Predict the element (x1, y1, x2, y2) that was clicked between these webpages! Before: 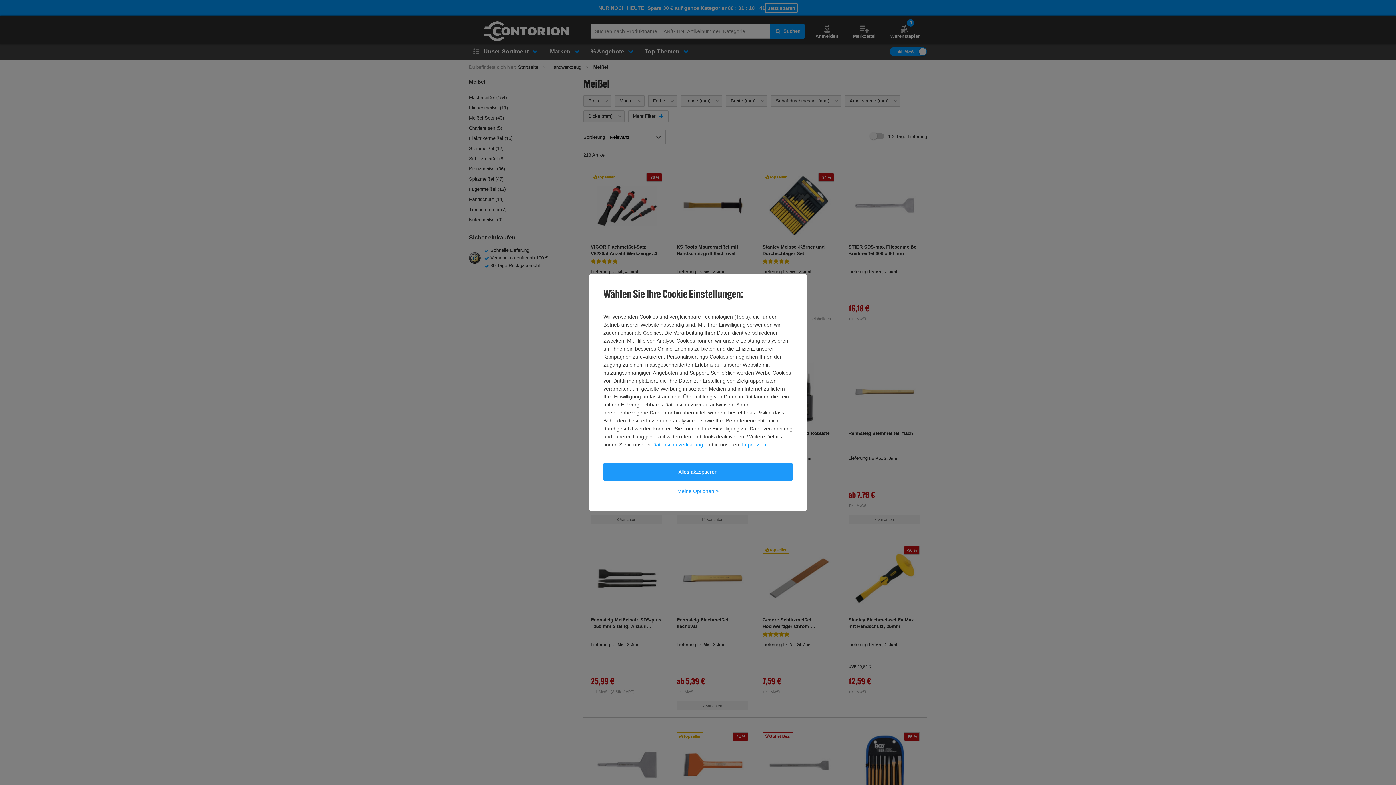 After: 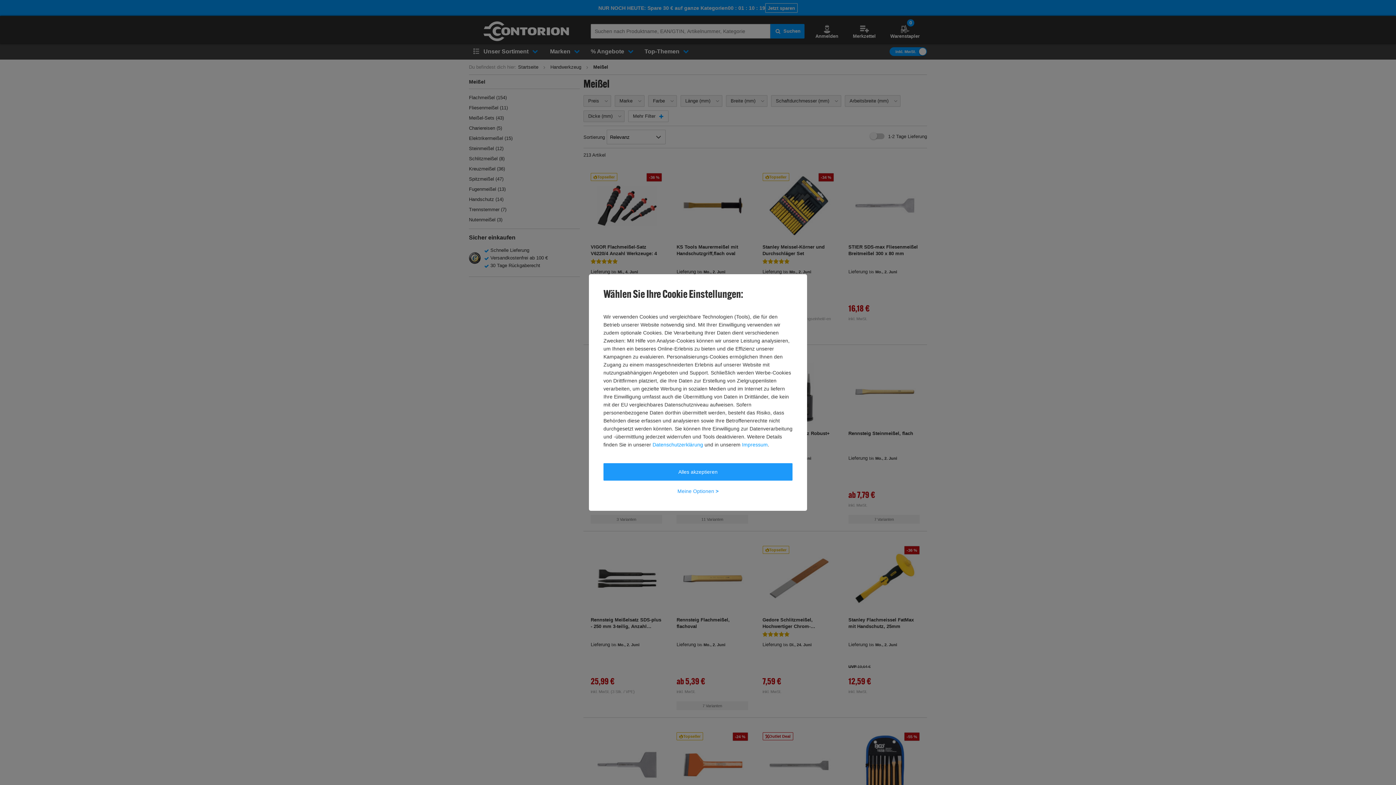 Action: label: Impressum bbox: (742, 440, 768, 448)